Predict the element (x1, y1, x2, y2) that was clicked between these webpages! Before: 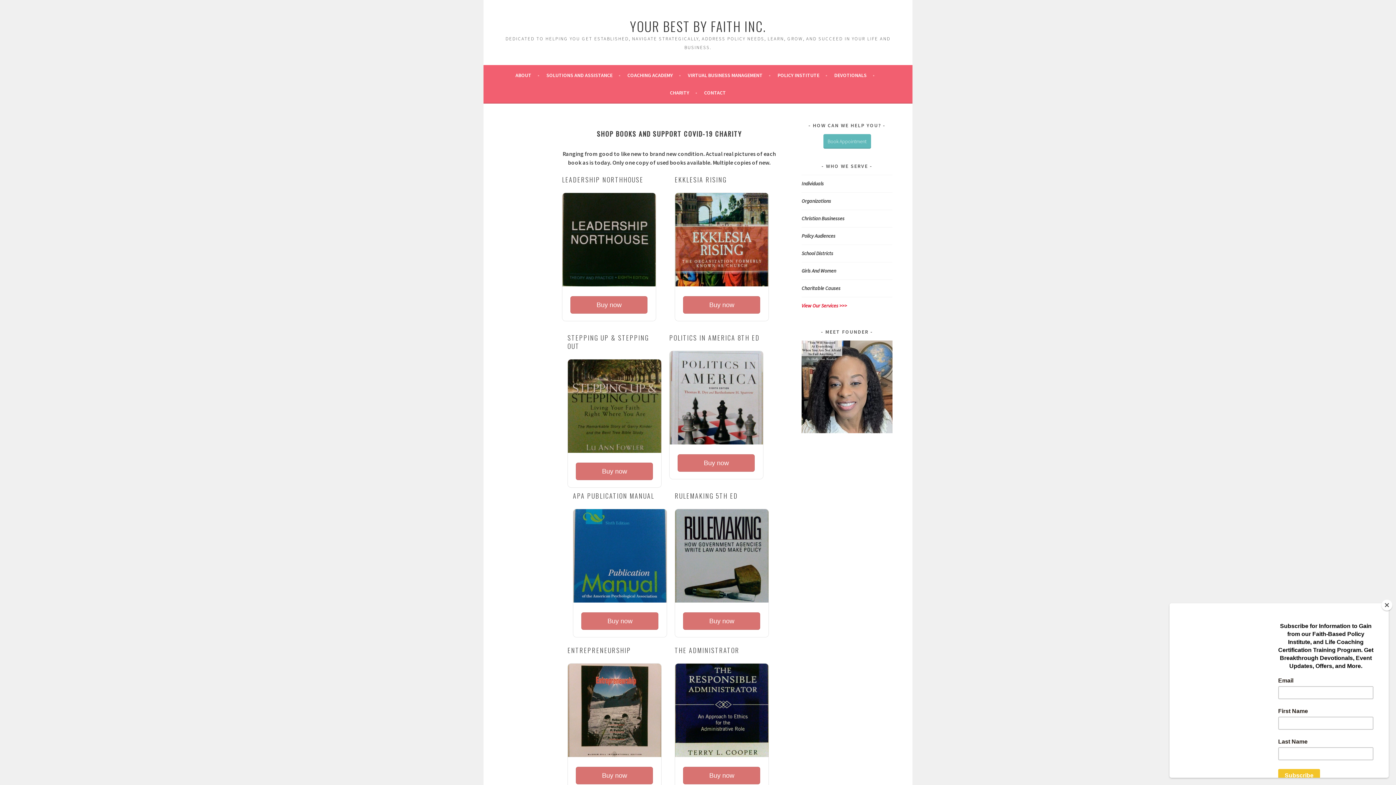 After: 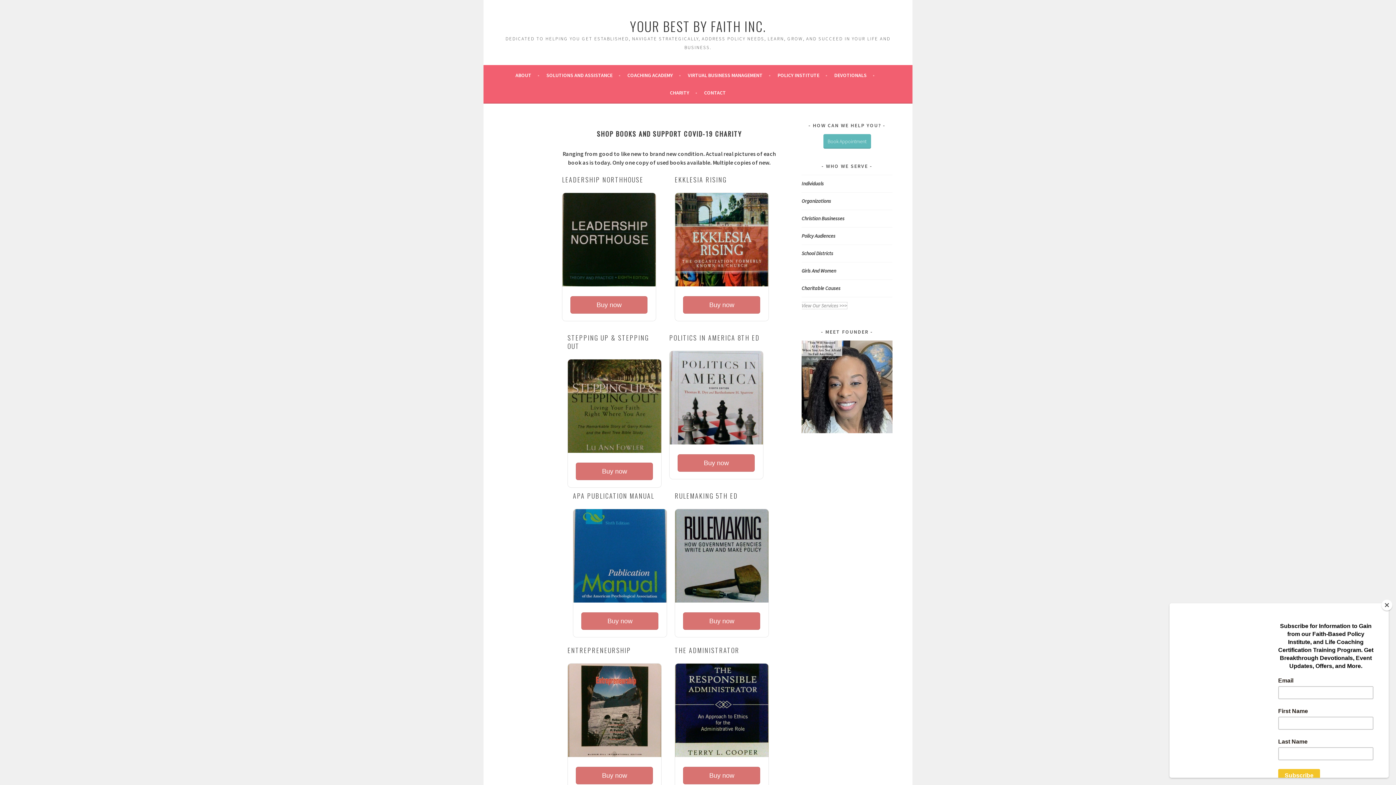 Action: bbox: (801, 302, 847, 308) label: View Our Services >>>